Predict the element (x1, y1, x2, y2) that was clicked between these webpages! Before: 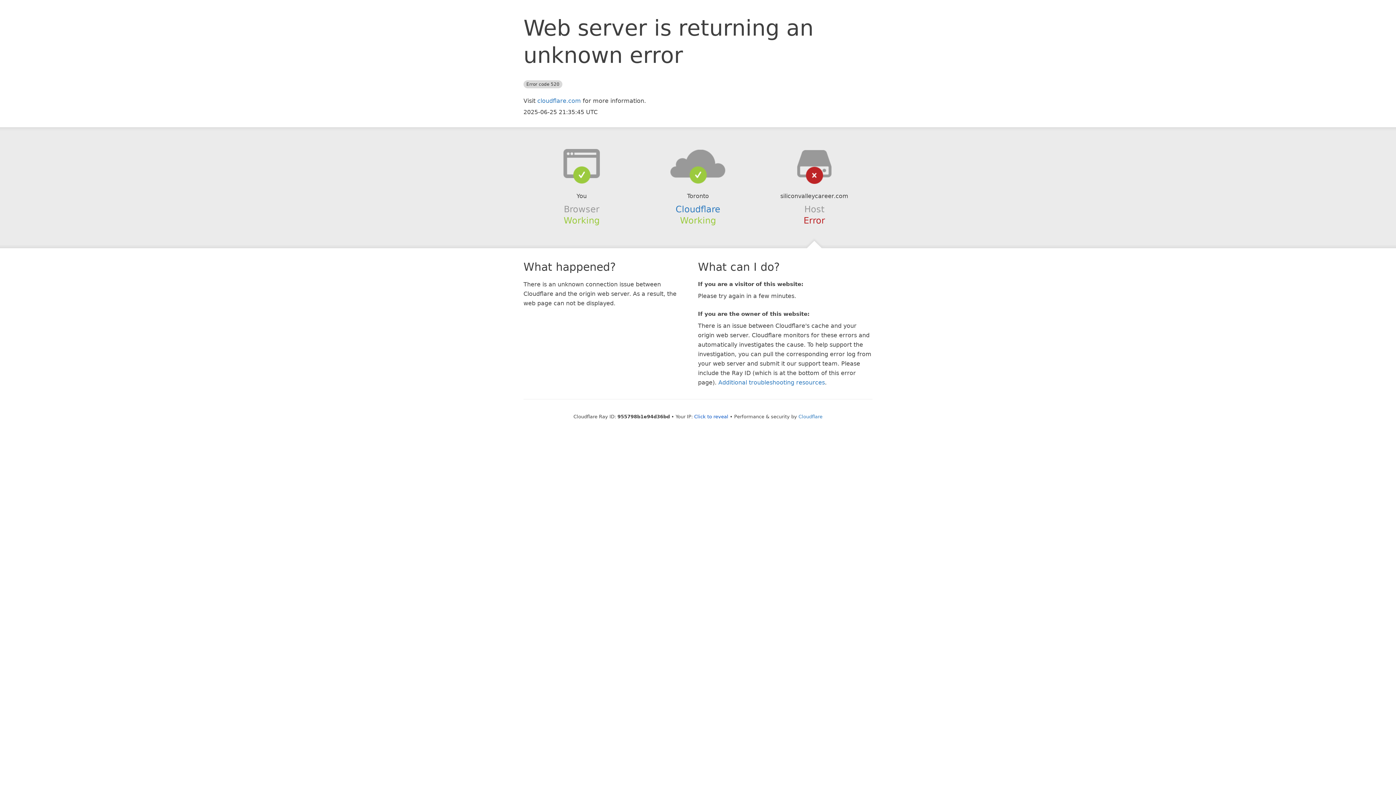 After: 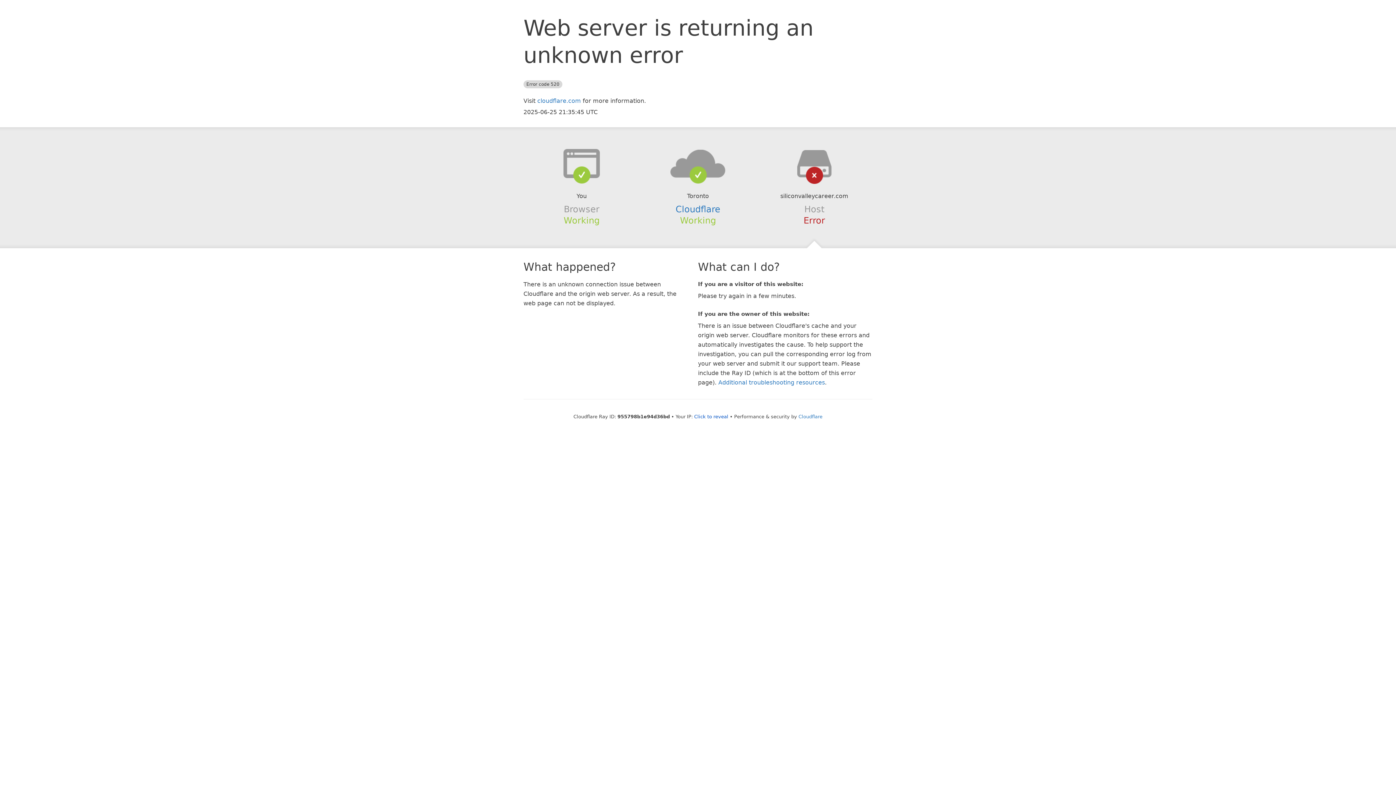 Action: bbox: (639, 148, 756, 178)